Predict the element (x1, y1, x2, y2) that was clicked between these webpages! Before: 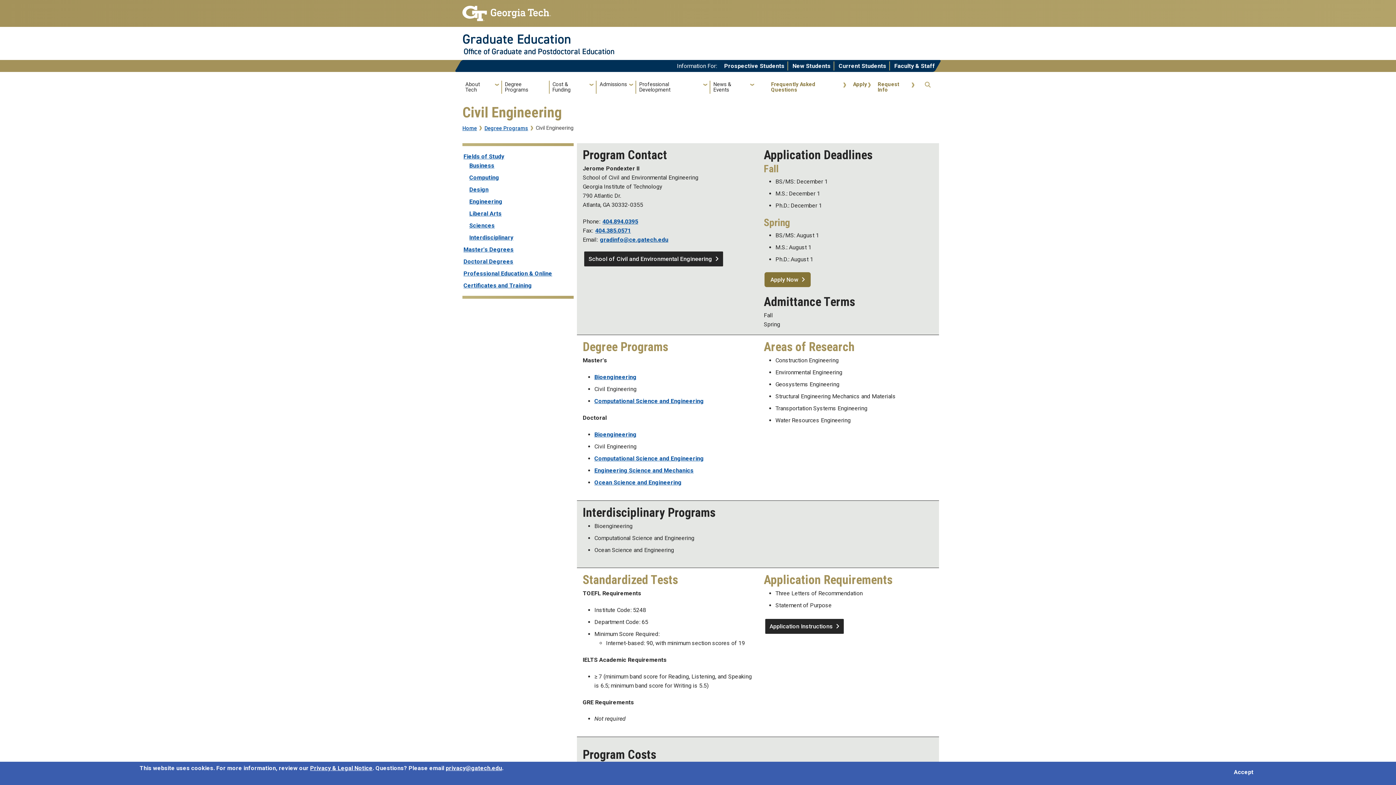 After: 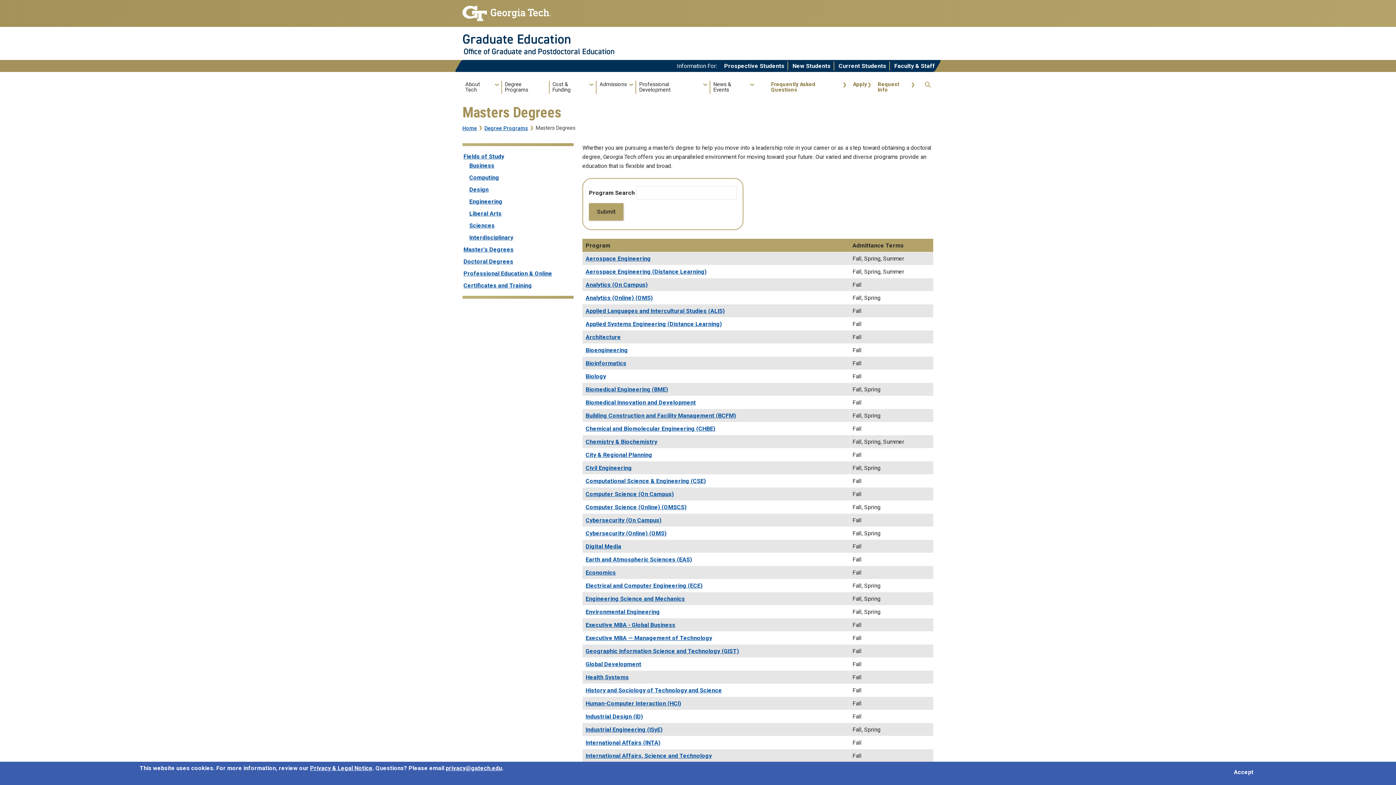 Action: label: Master's Degrees bbox: (463, 246, 513, 253)